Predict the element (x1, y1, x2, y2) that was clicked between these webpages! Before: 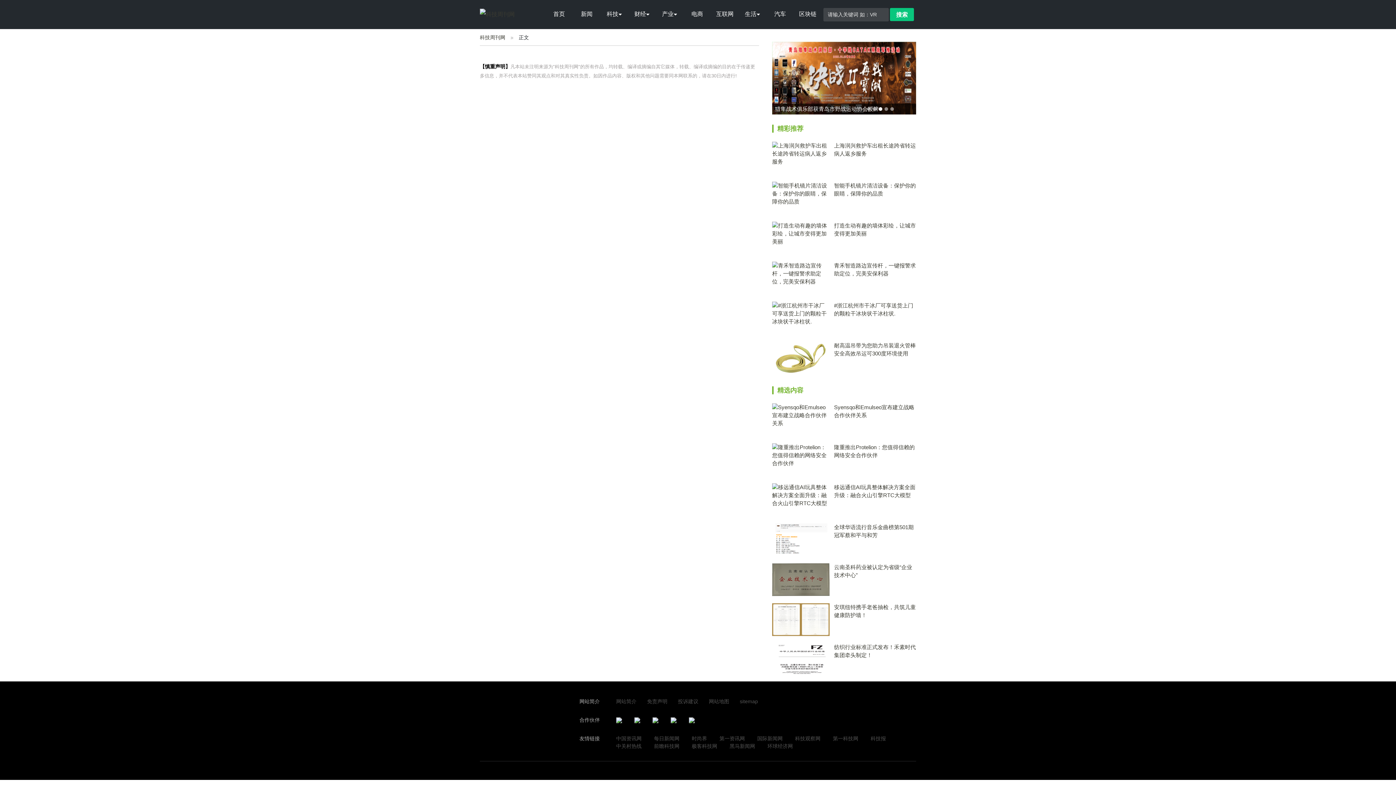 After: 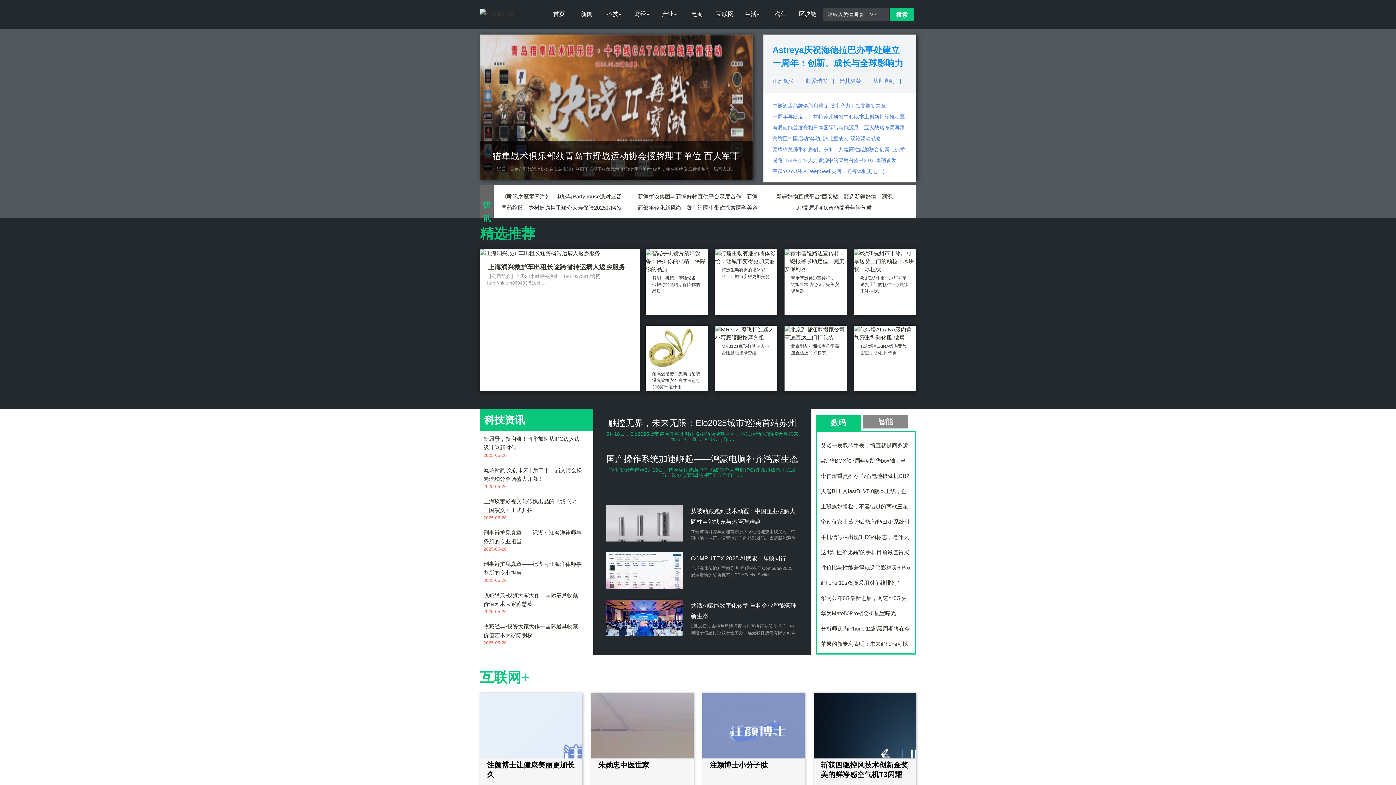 Action: bbox: (480, 10, 514, 17)